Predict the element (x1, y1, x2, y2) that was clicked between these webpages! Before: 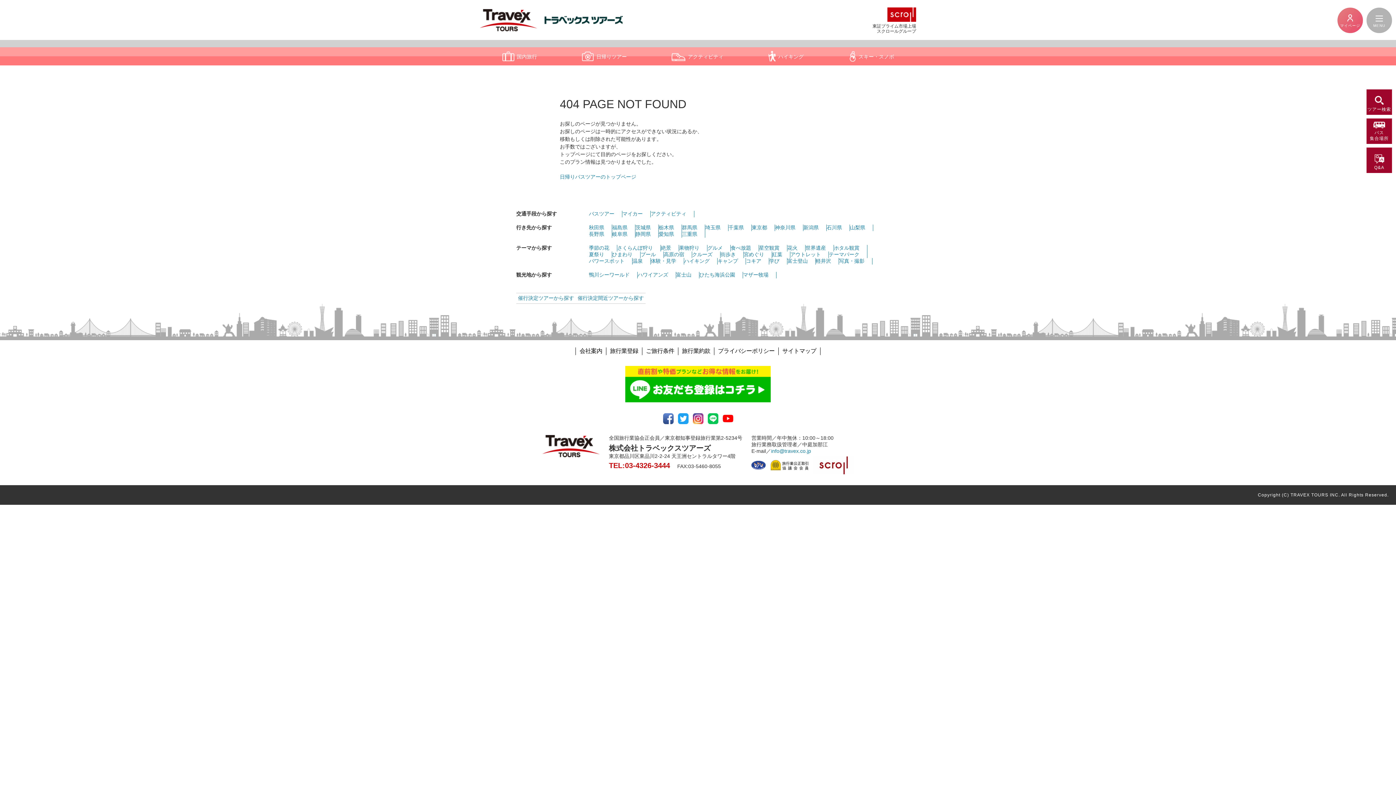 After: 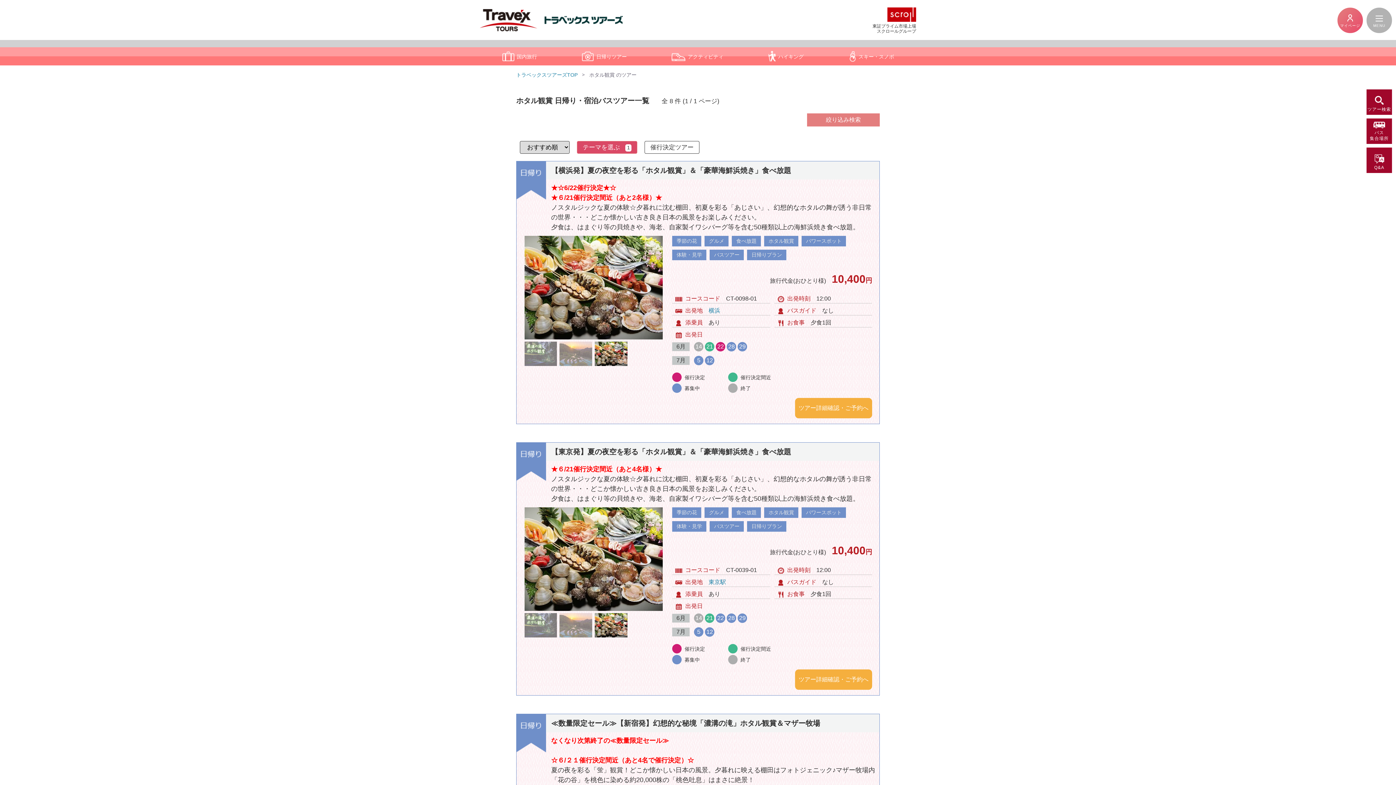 Action: bbox: (834, 245, 859, 250) label: ホタル観賞